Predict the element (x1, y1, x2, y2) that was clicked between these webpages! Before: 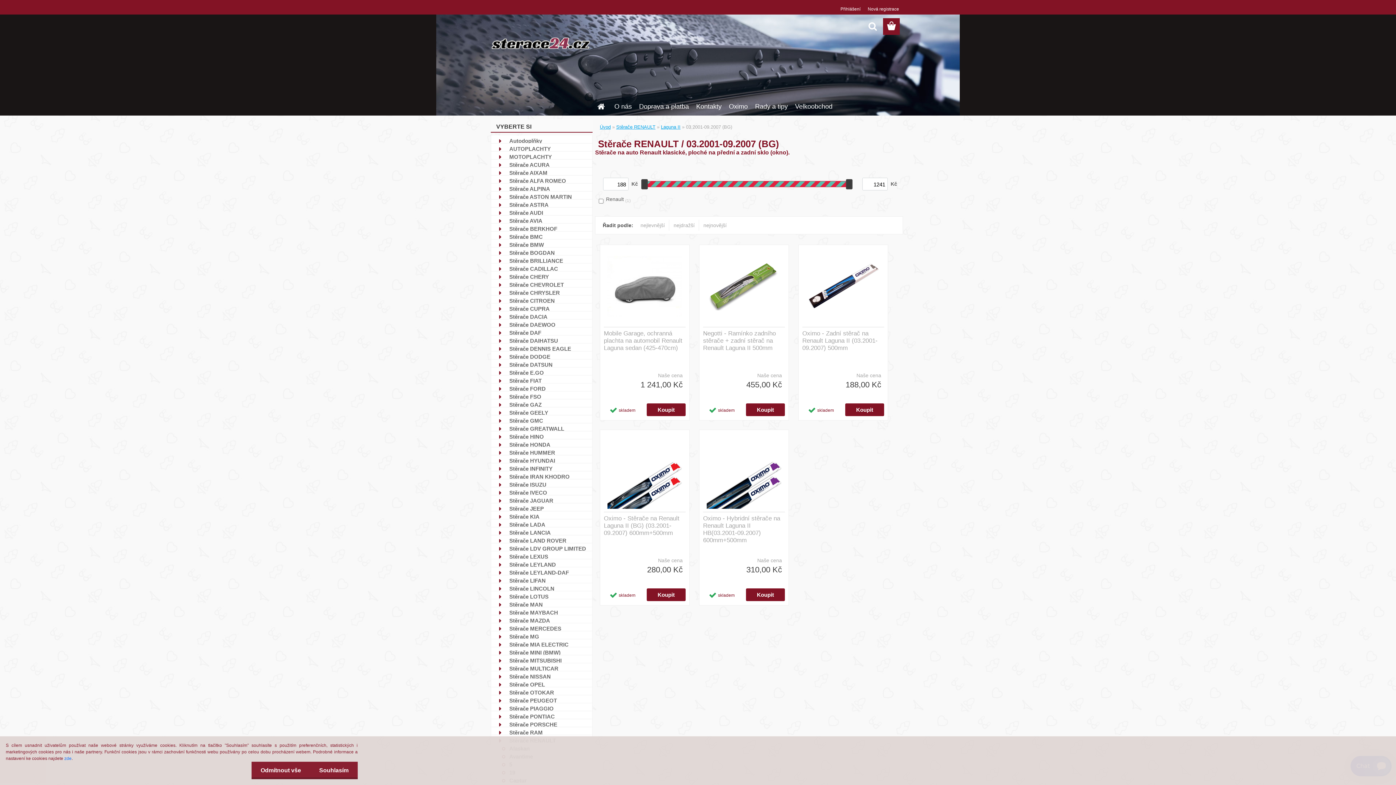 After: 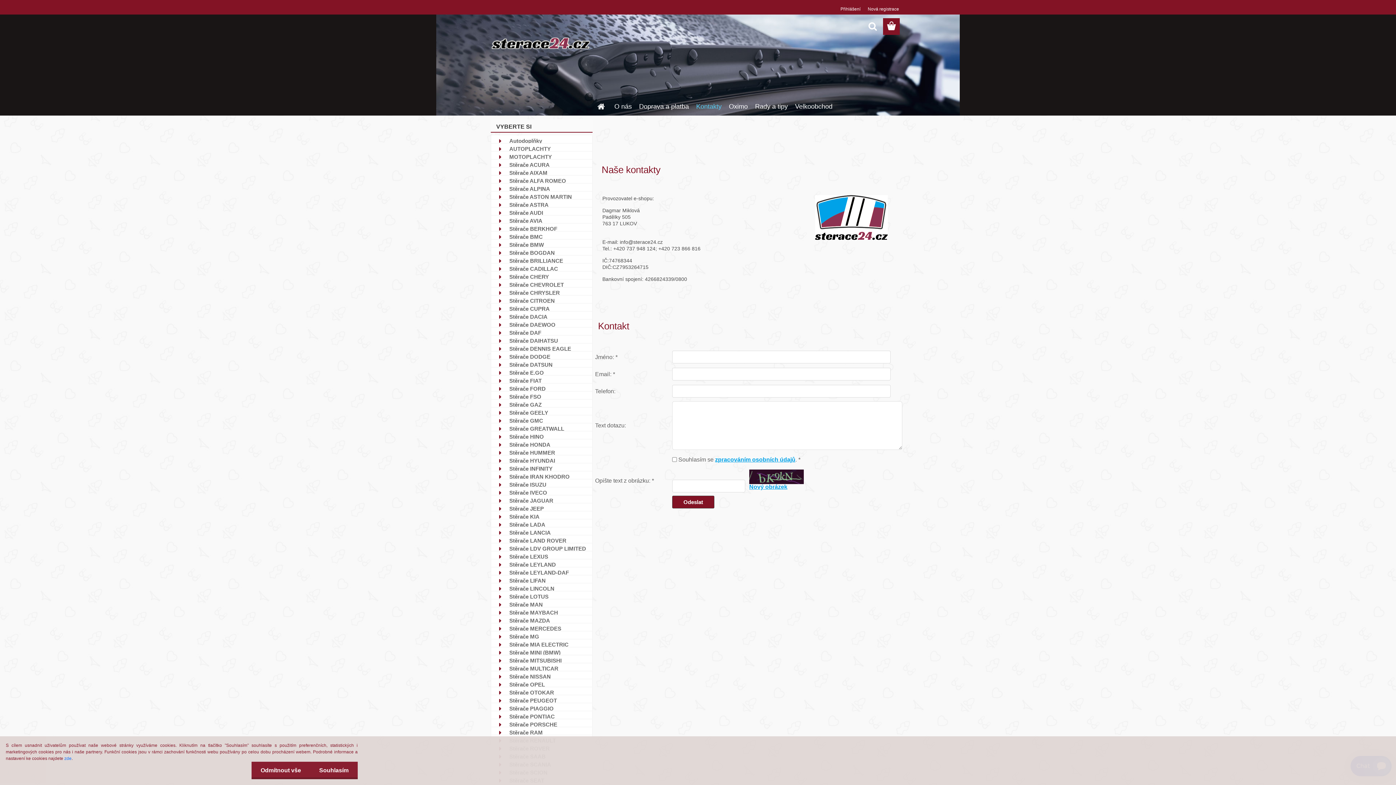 Action: label: Kontakty bbox: (692, 98, 725, 114)